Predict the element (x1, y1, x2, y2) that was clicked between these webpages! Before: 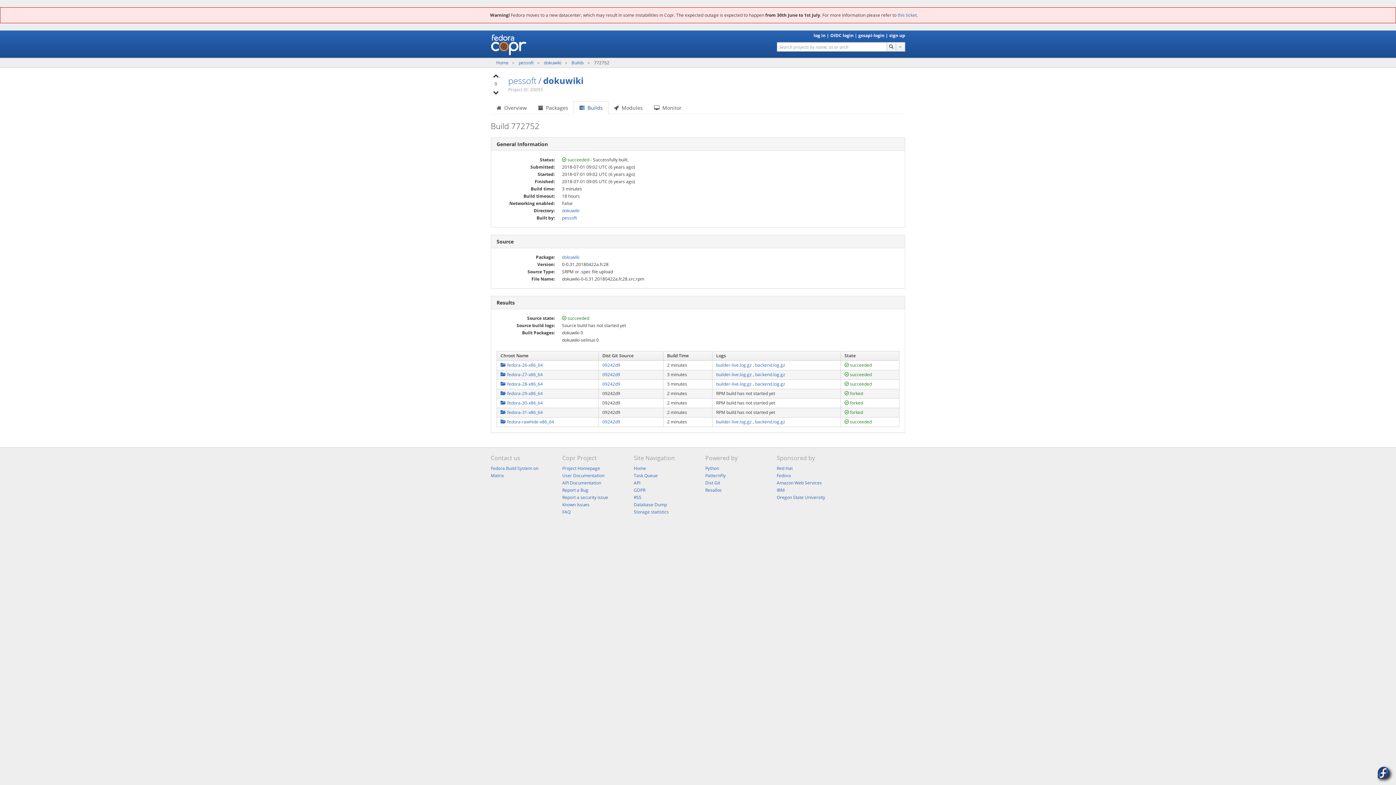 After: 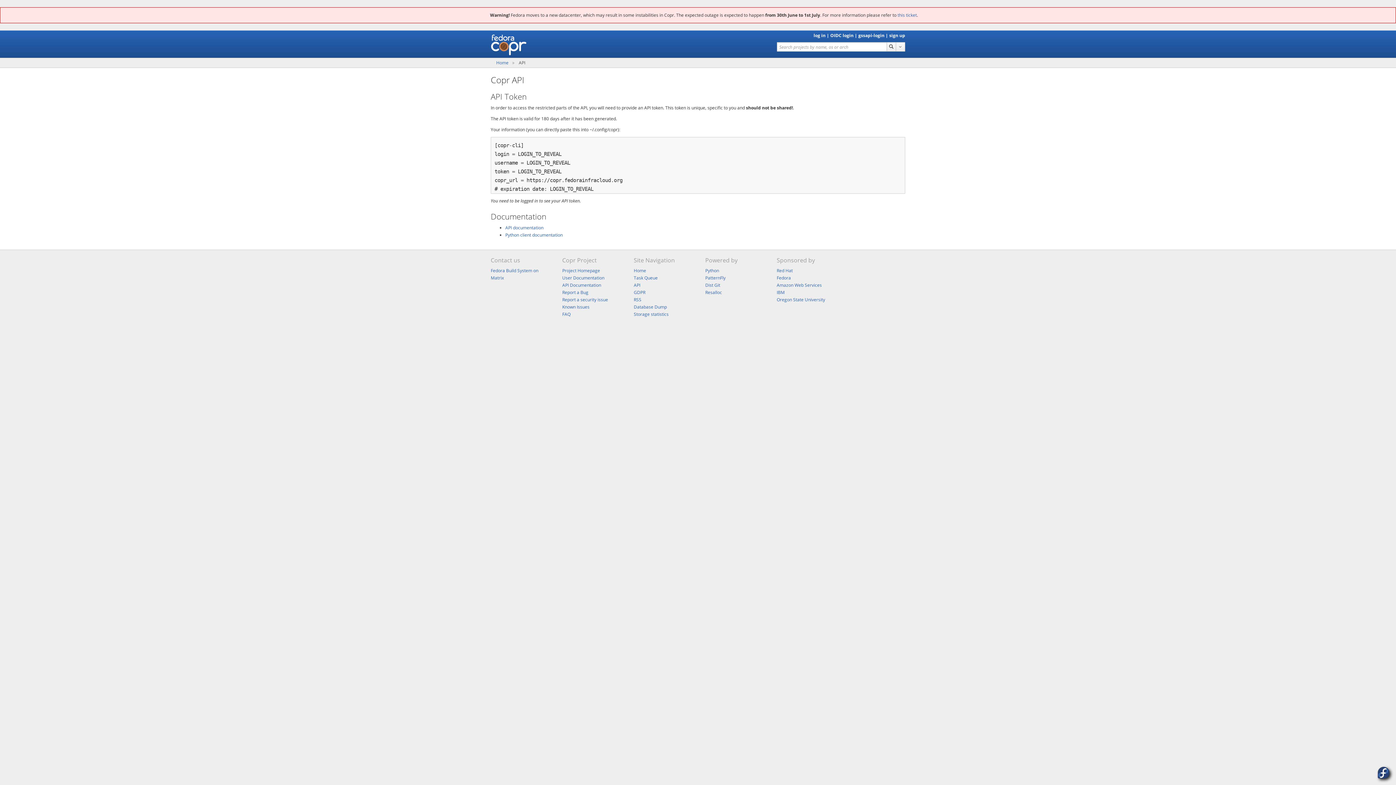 Action: label: API bbox: (633, 480, 640, 486)